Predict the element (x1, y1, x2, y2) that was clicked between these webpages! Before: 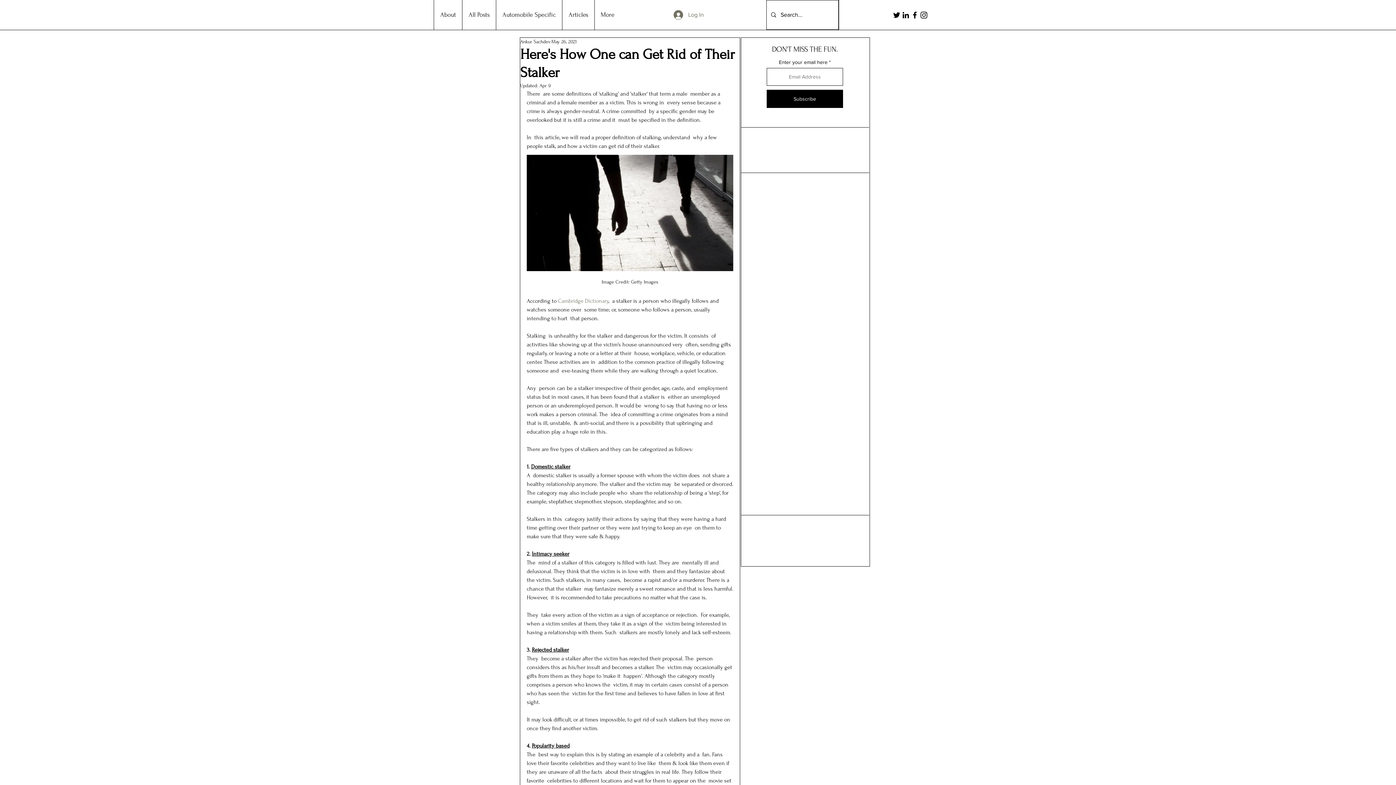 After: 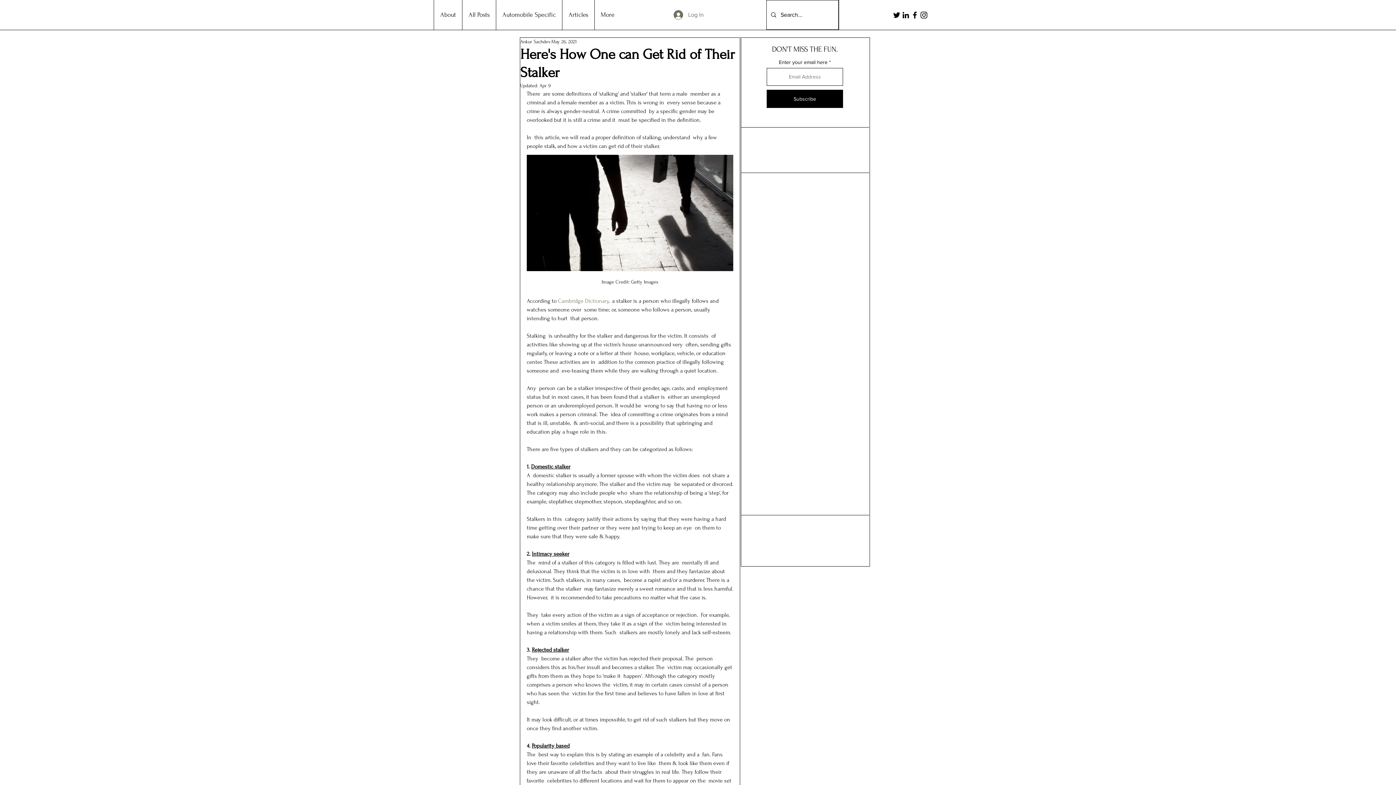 Action: label: Twitter bbox: (892, 10, 901, 19)